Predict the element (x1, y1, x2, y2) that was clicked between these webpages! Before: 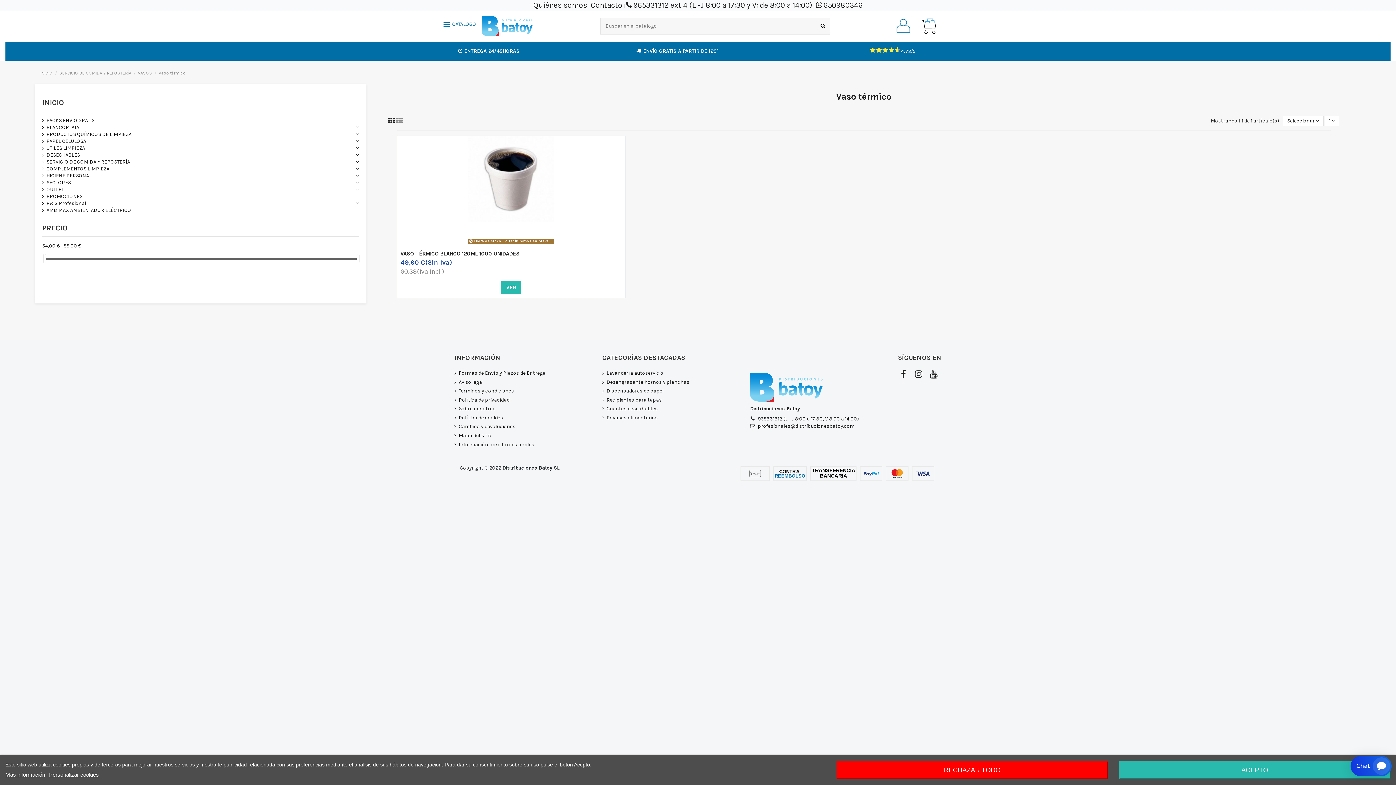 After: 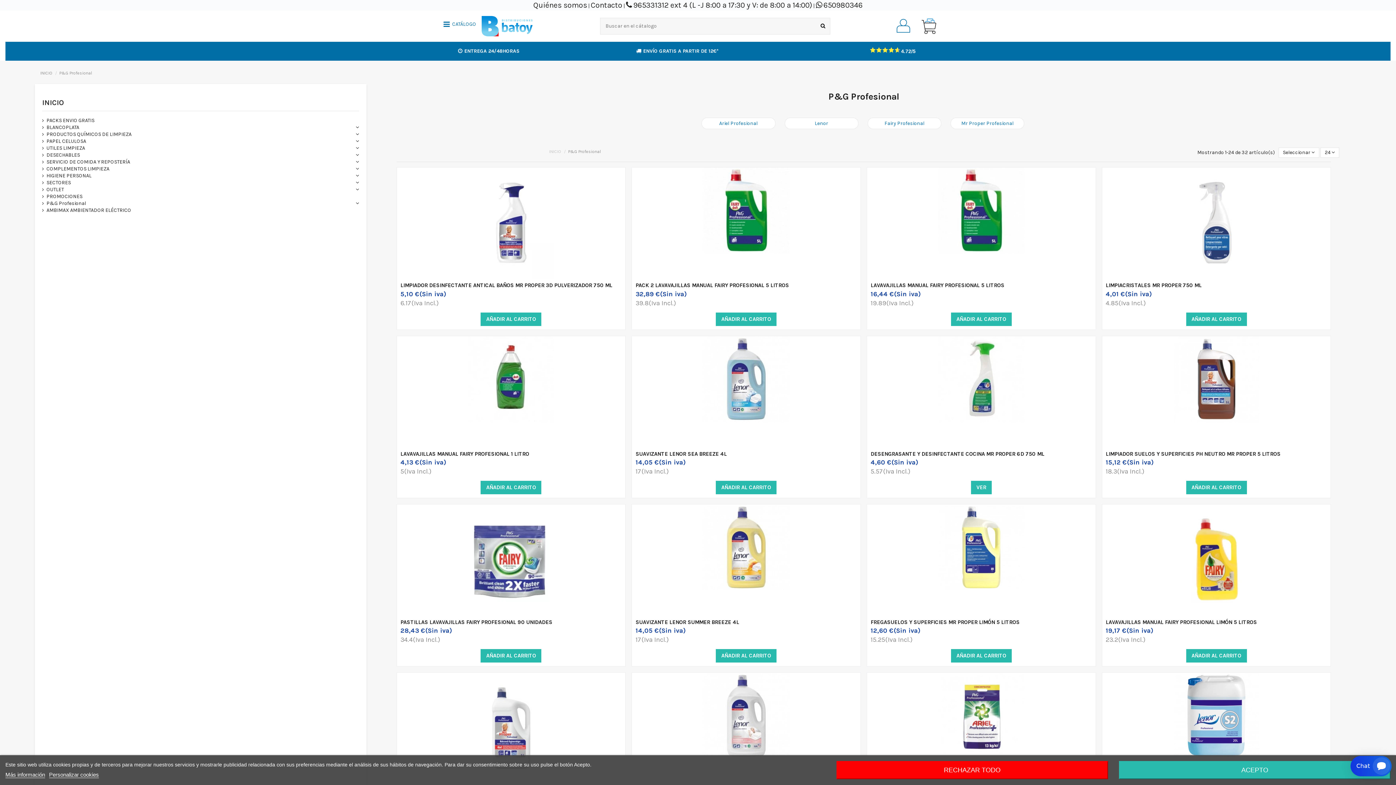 Action: bbox: (42, 199, 86, 206) label: P&G Profesional